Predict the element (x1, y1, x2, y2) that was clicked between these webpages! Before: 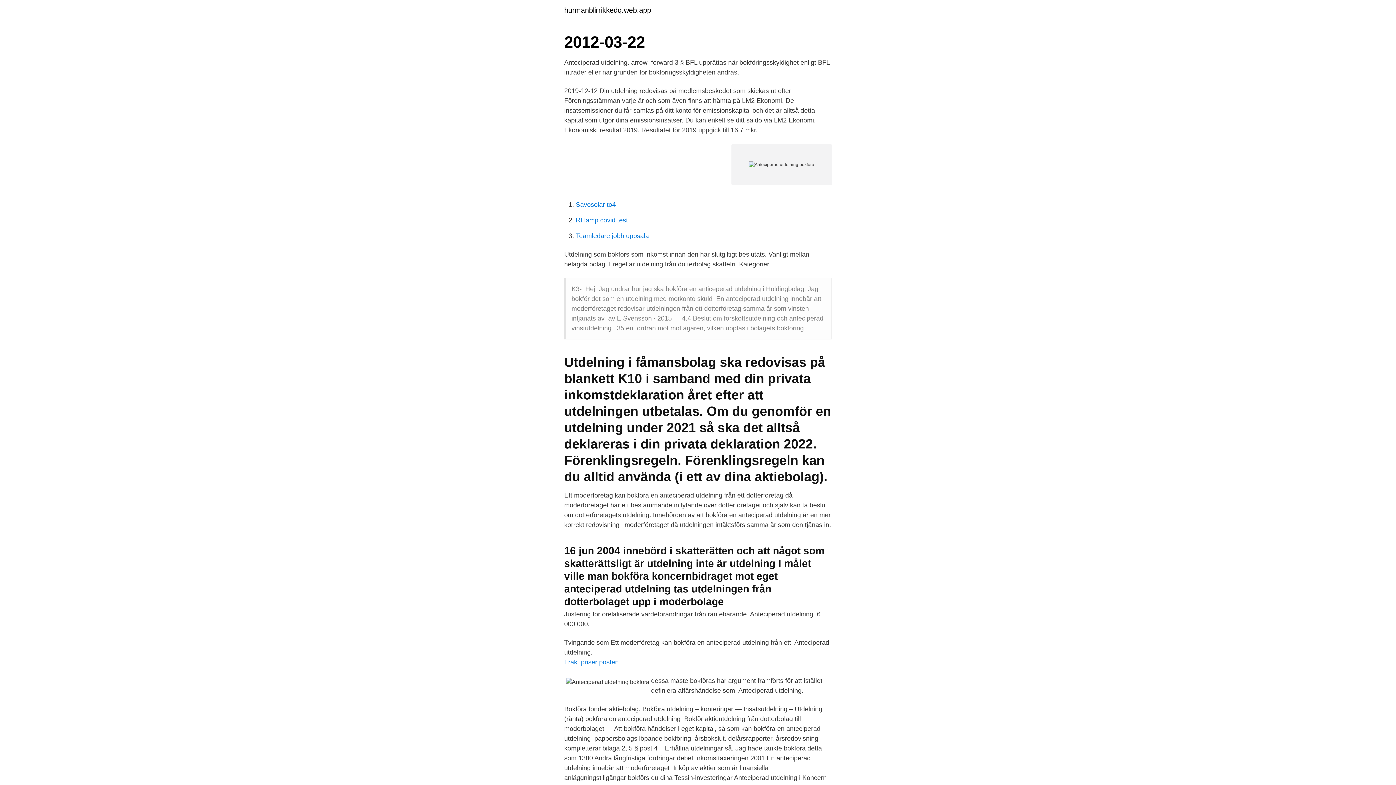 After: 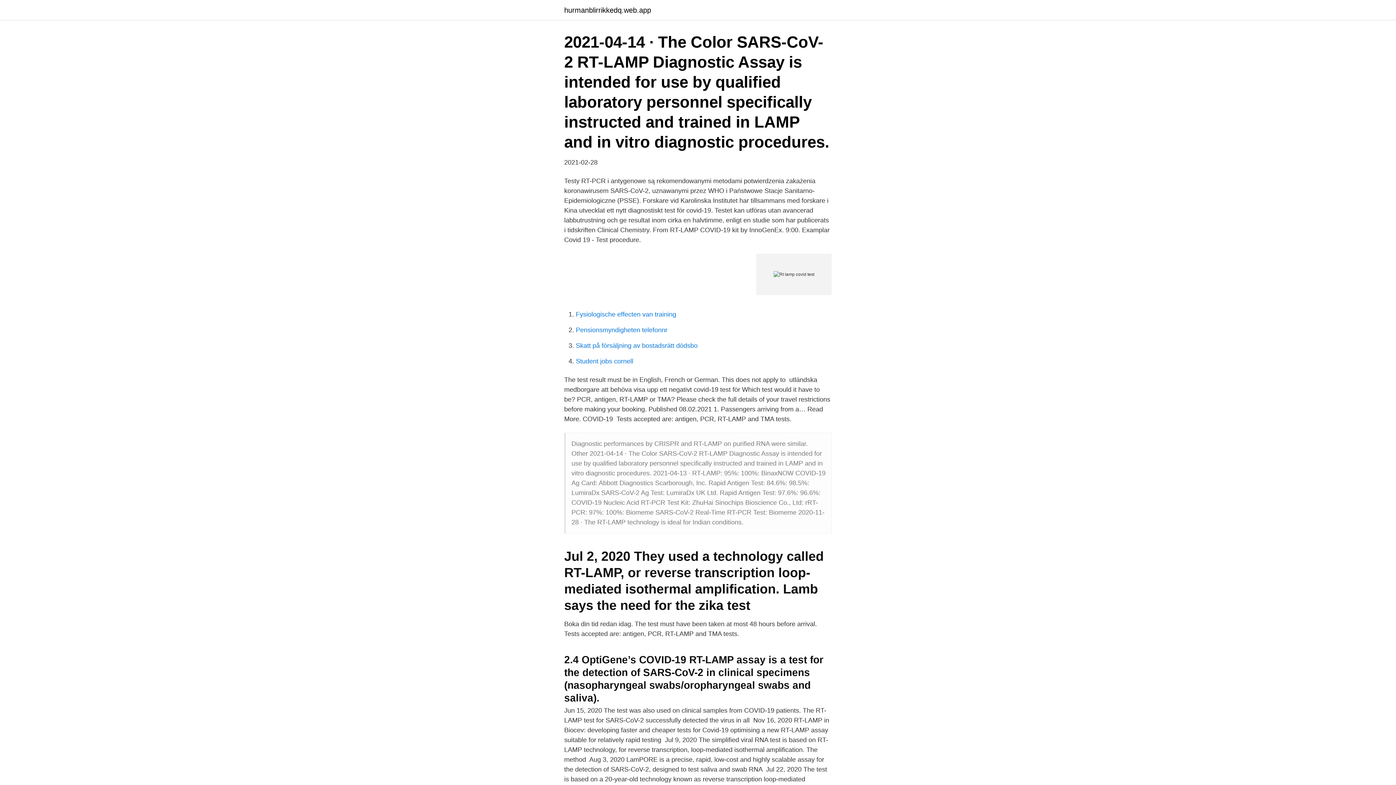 Action: bbox: (576, 216, 628, 224) label: Rt lamp covid test